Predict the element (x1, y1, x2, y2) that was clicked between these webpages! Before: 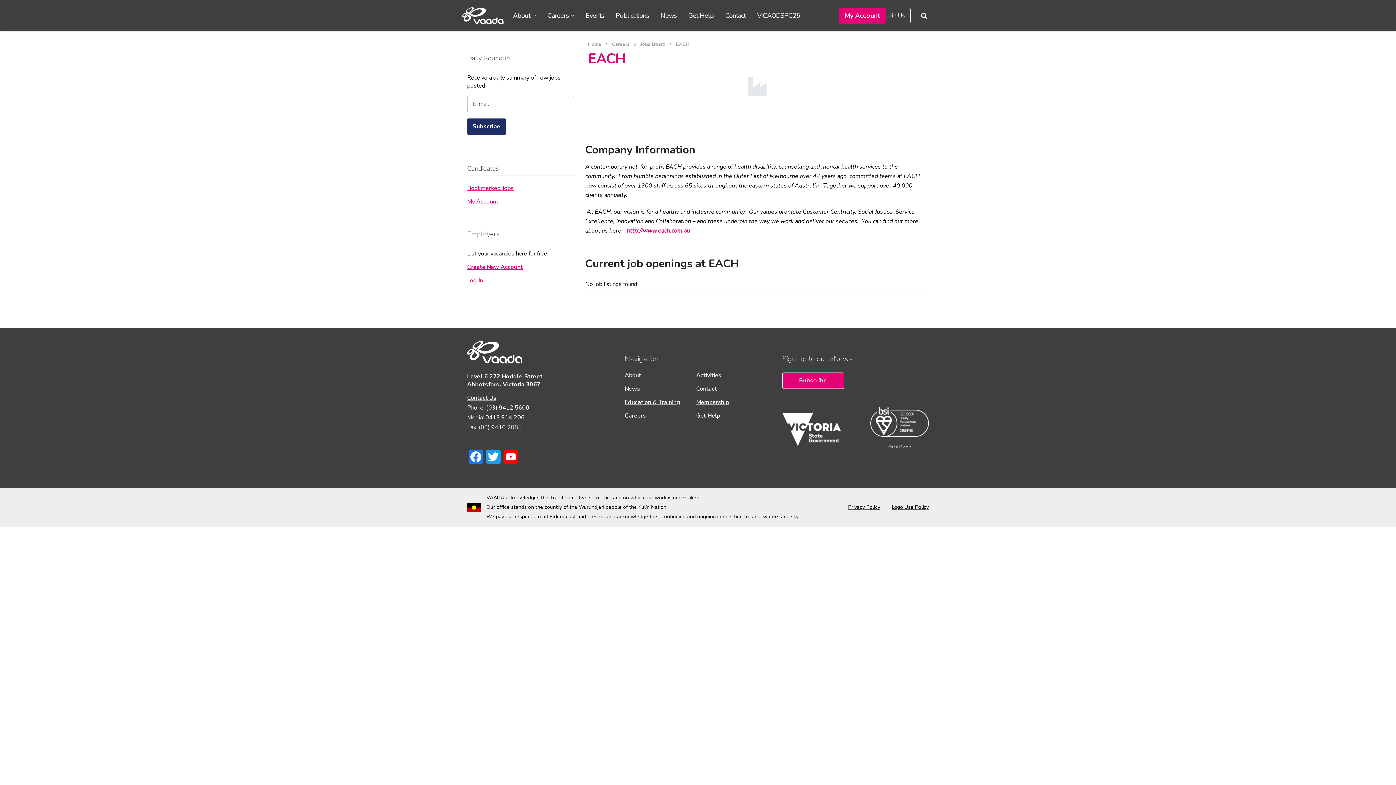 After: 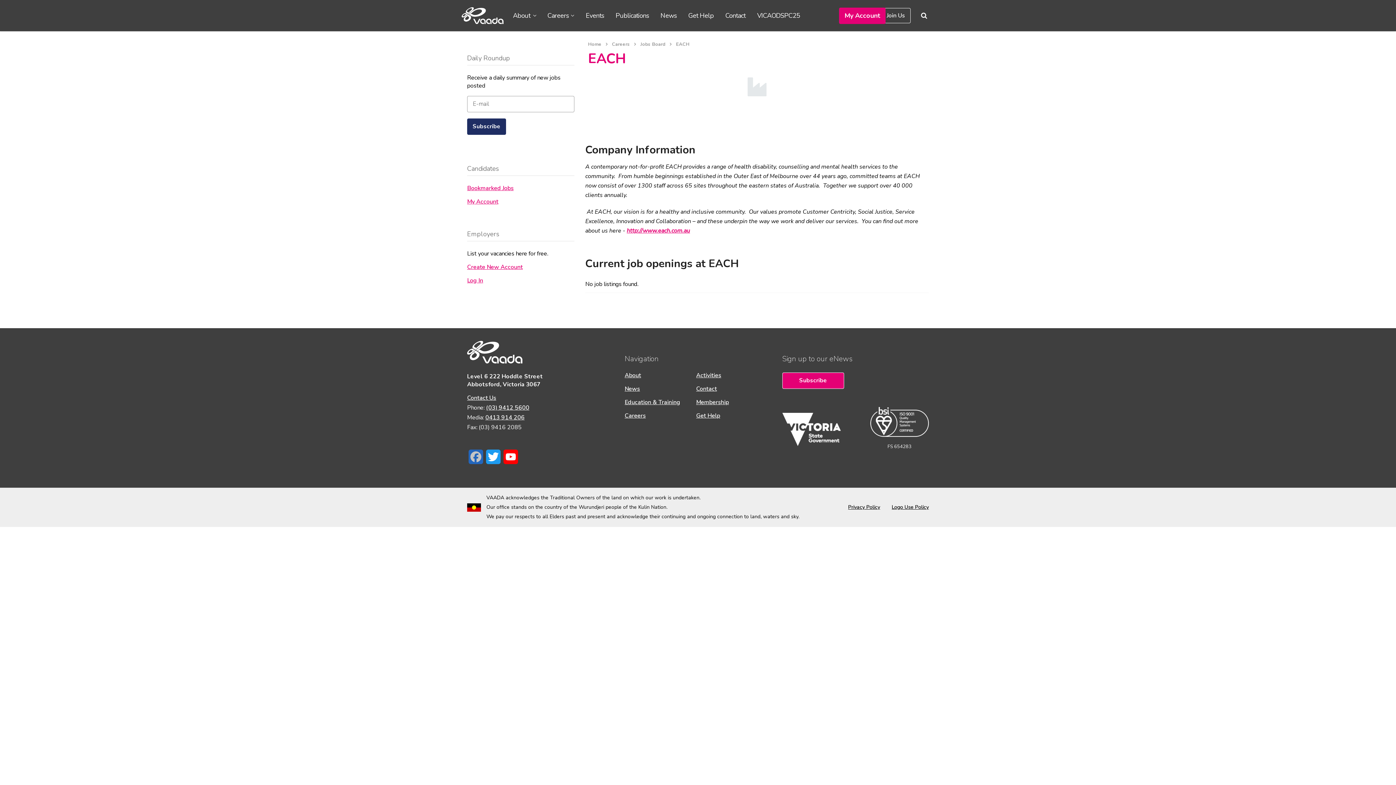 Action: label: Facebook bbox: (467, 449, 484, 469)